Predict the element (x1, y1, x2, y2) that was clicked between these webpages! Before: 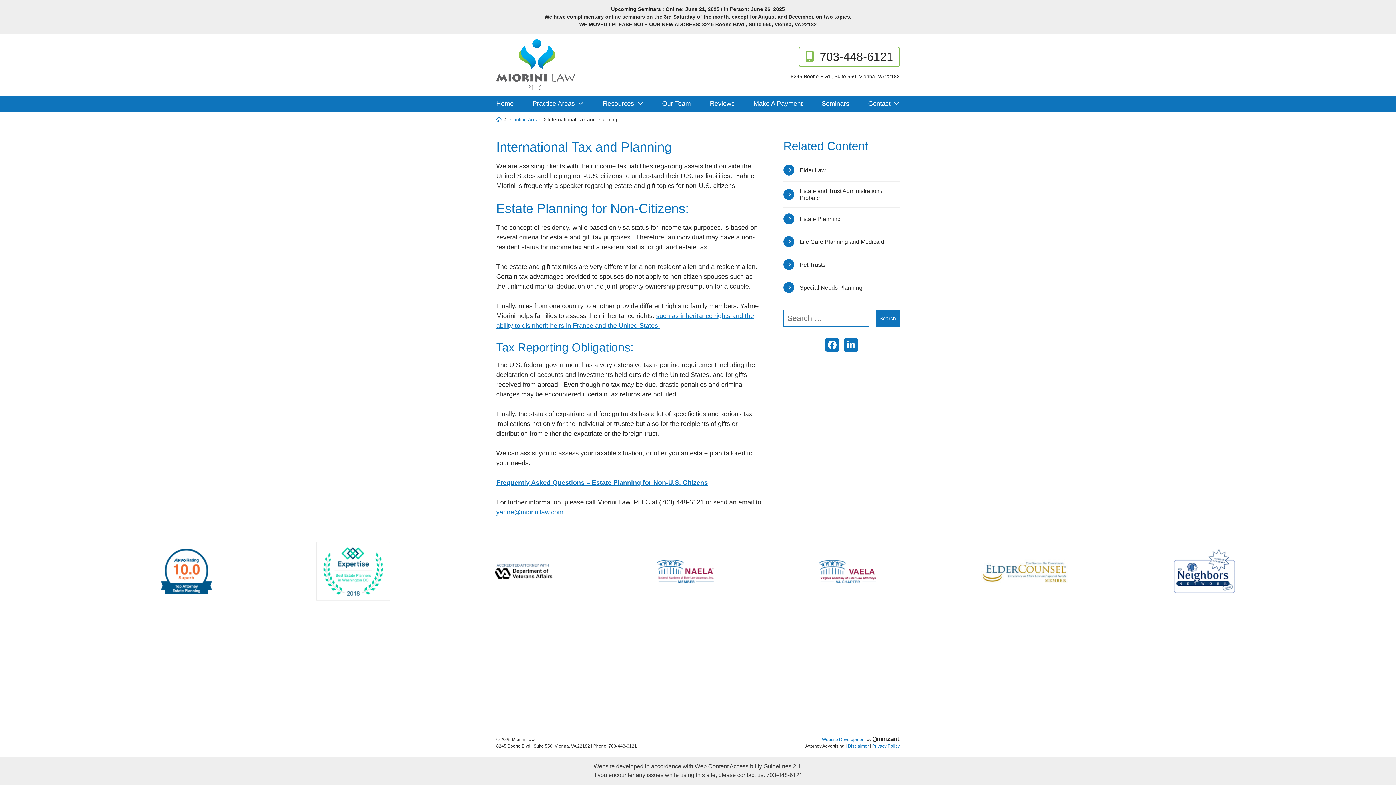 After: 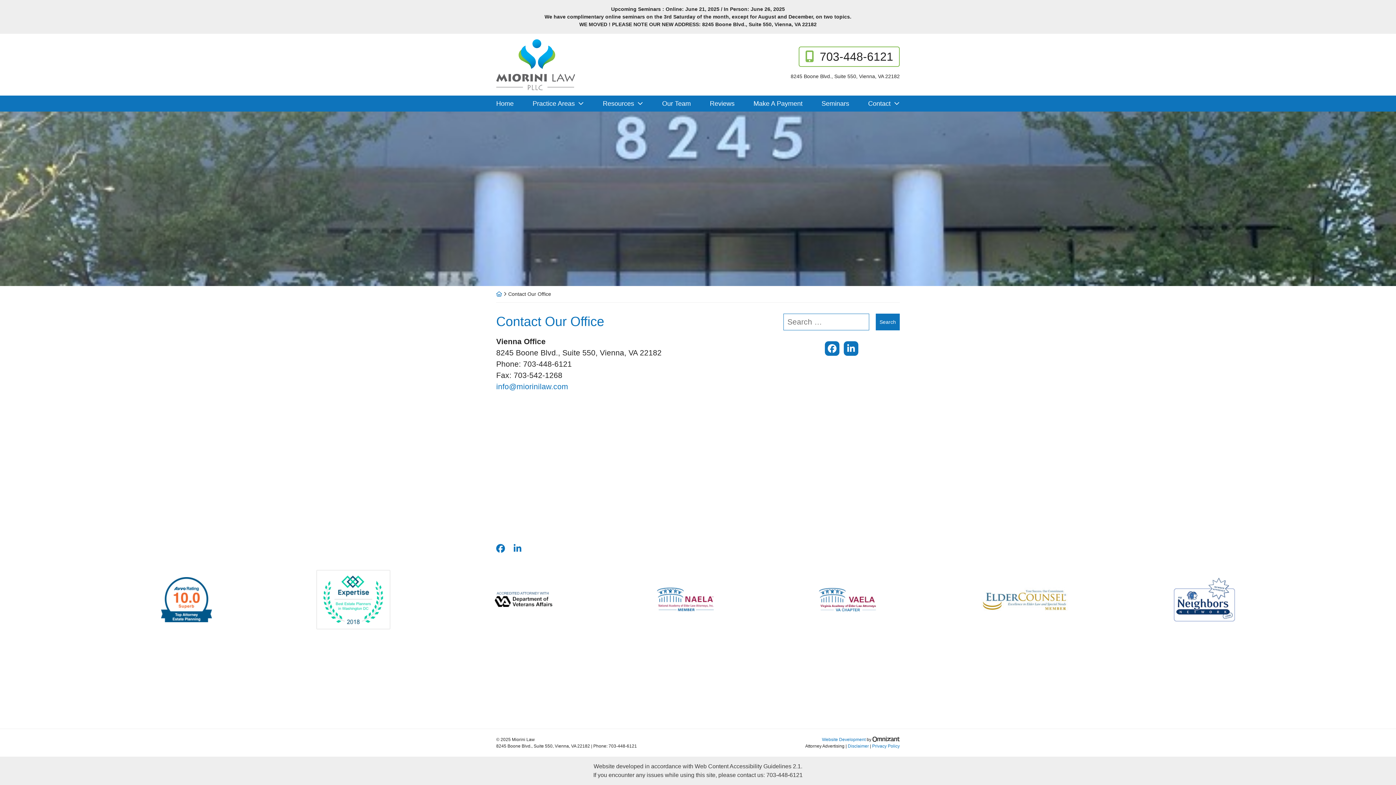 Action: bbox: (862, 95, 906, 111) label: Contact